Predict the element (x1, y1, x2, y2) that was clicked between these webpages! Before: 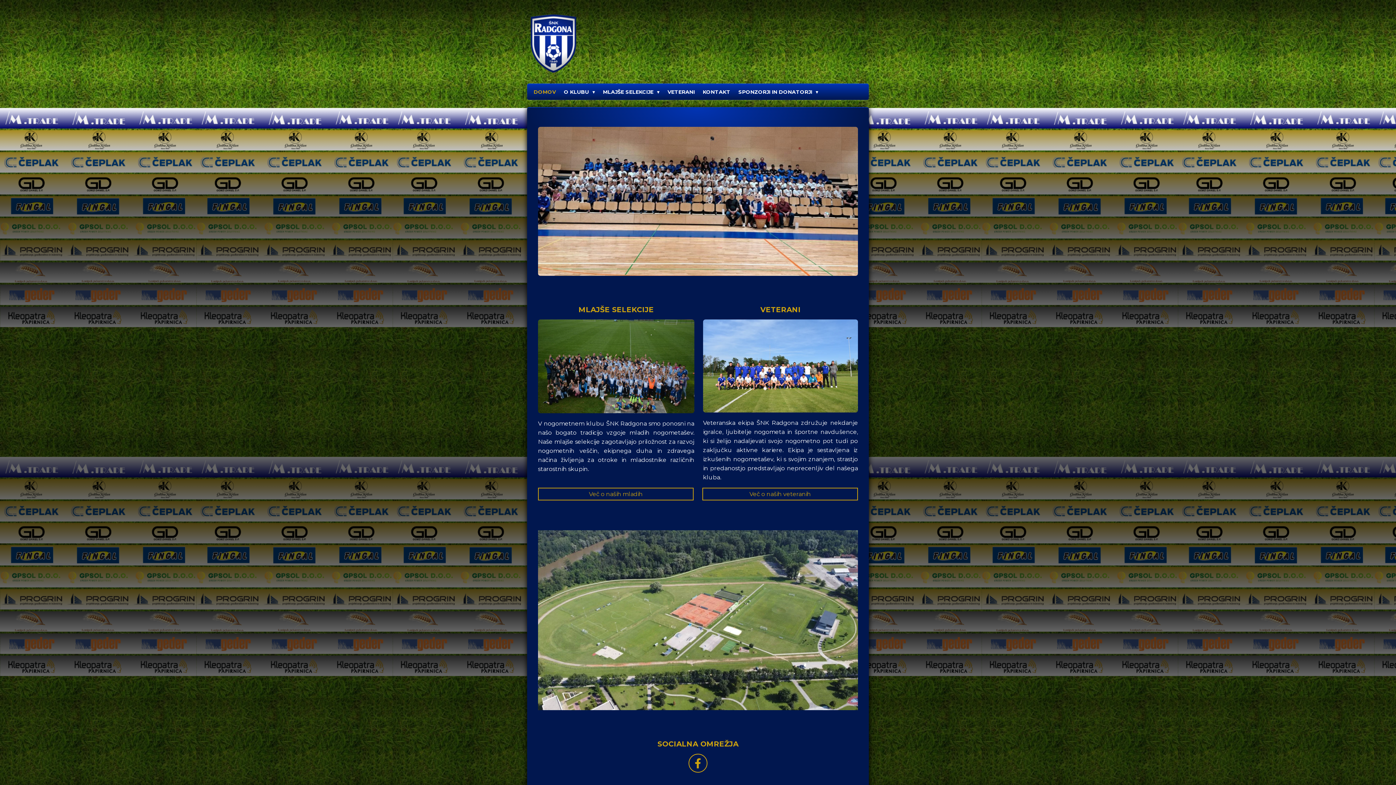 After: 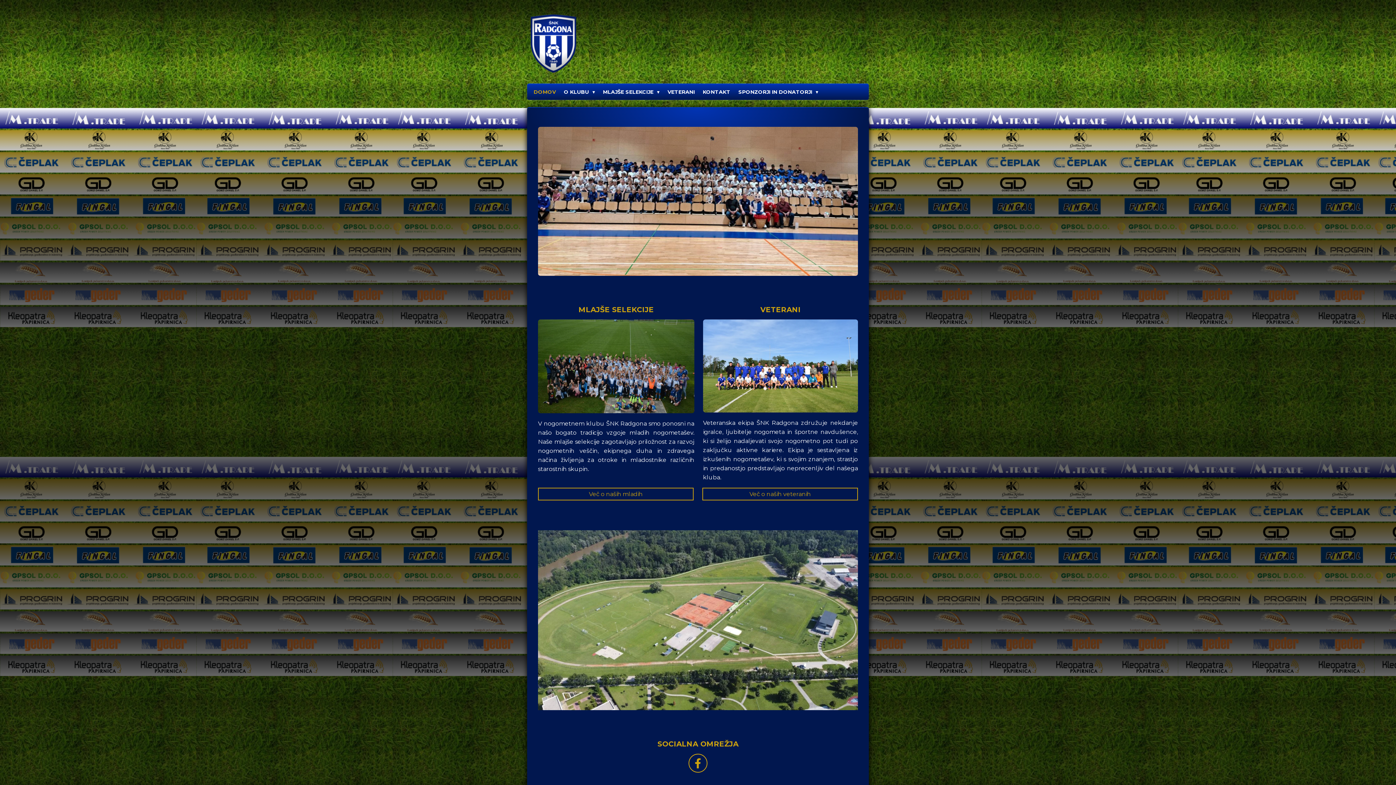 Action: label: DOMOV bbox: (529, 86, 560, 97)